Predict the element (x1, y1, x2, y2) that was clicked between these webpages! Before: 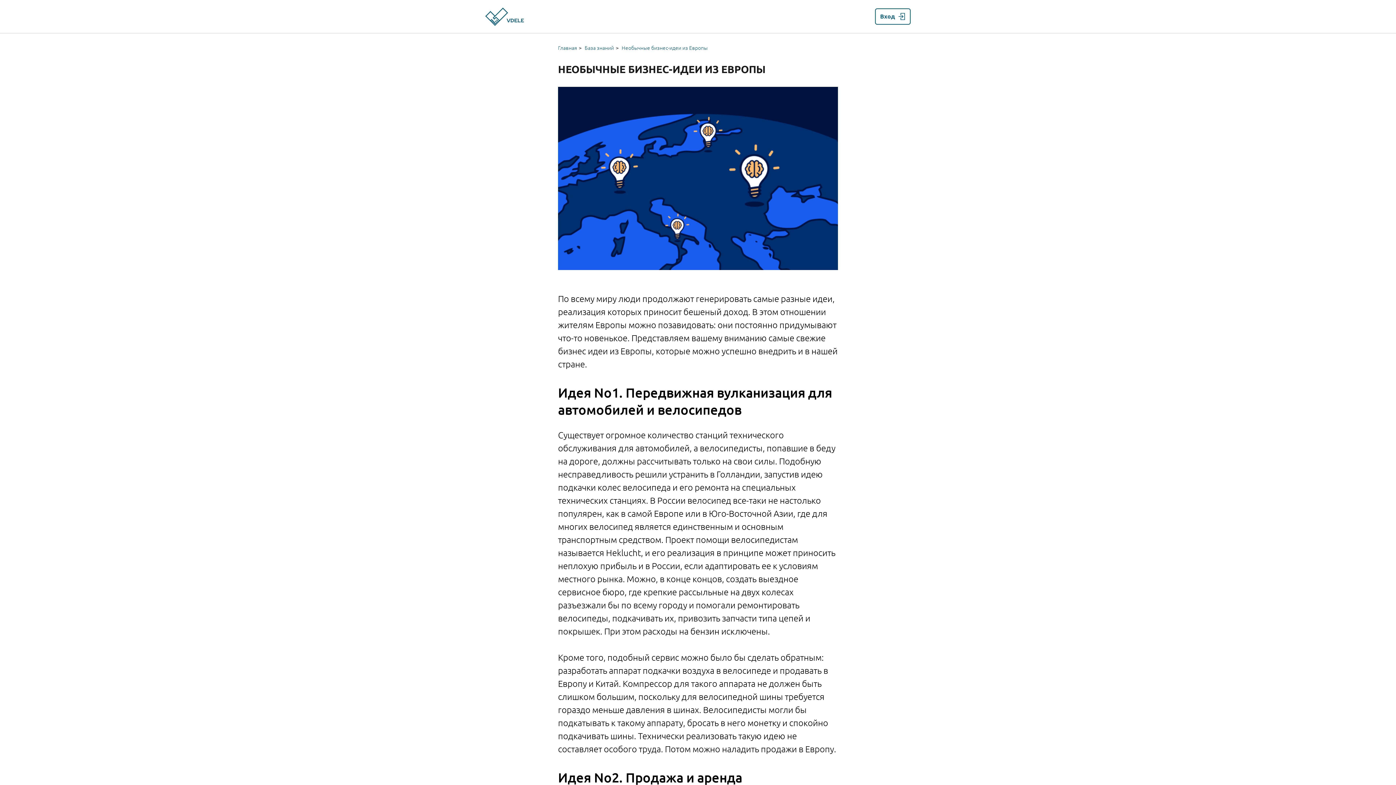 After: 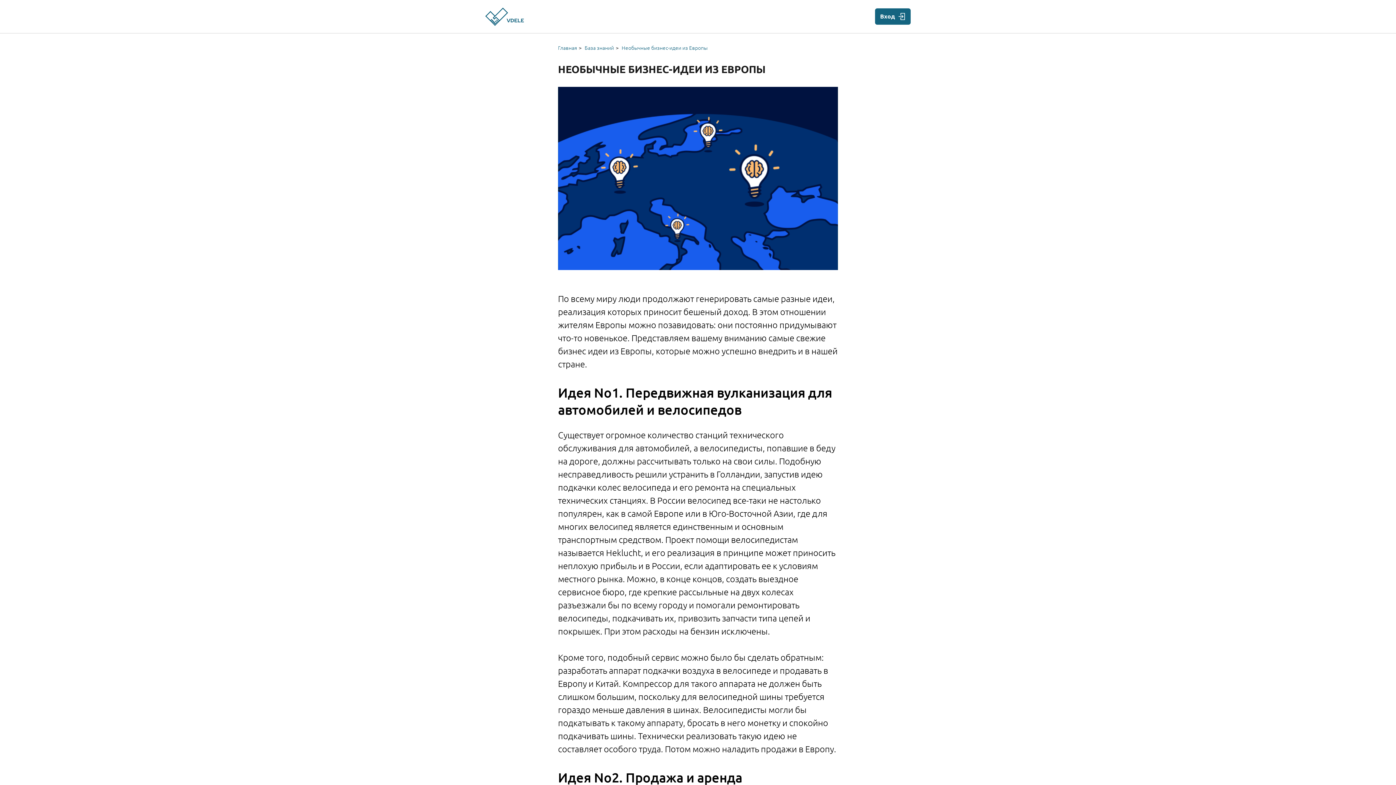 Action: bbox: (875, 8, 910, 24) label: Вход